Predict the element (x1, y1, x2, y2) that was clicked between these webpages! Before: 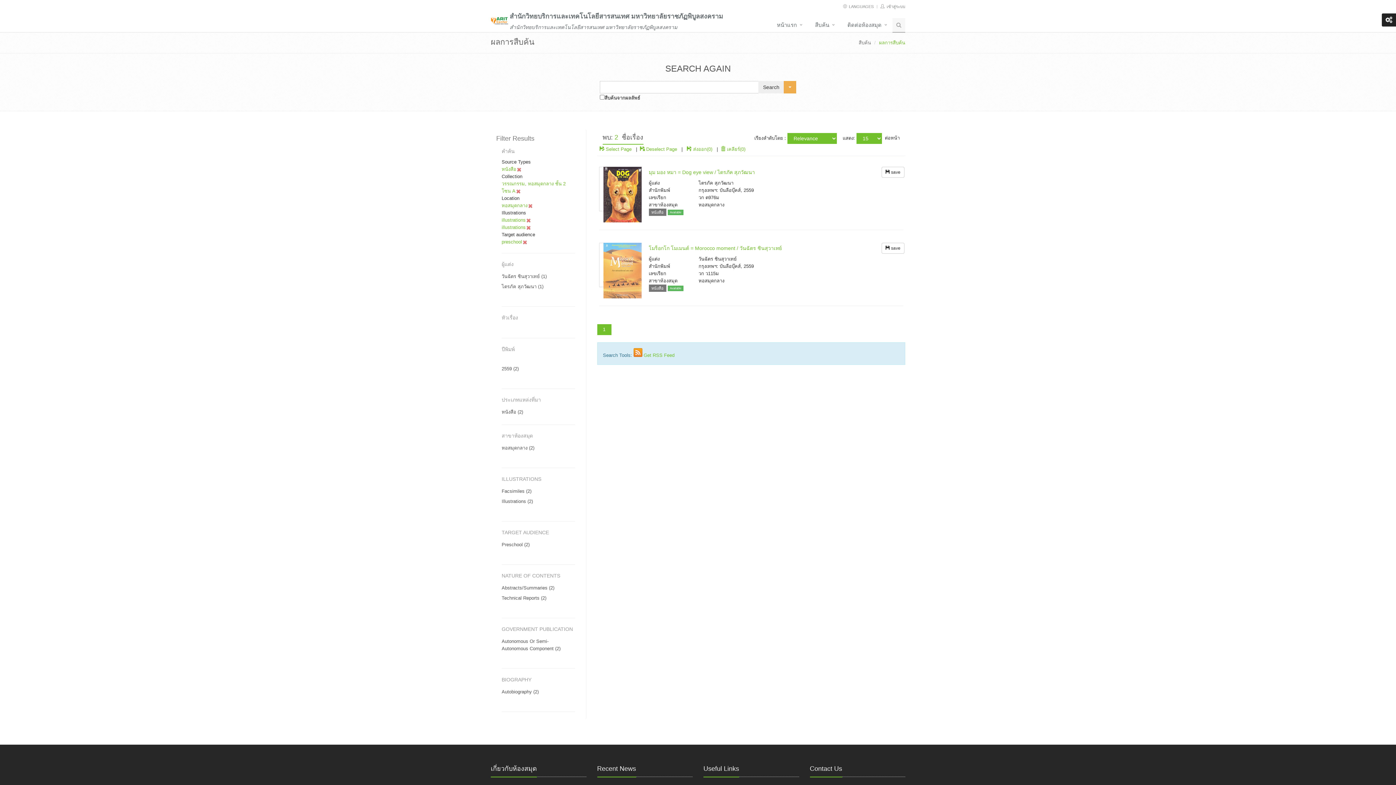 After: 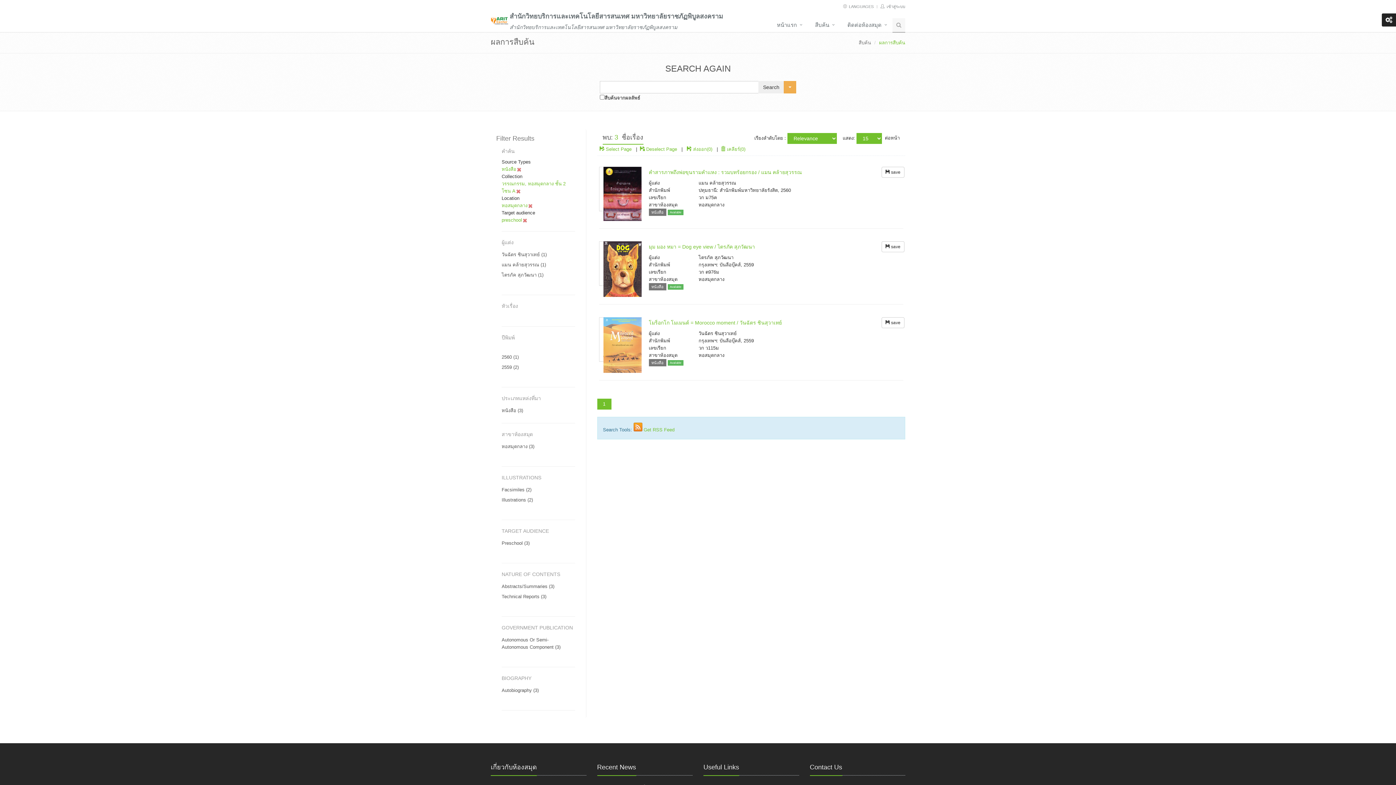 Action: label: illustrations
 bbox: (501, 217, 531, 222)